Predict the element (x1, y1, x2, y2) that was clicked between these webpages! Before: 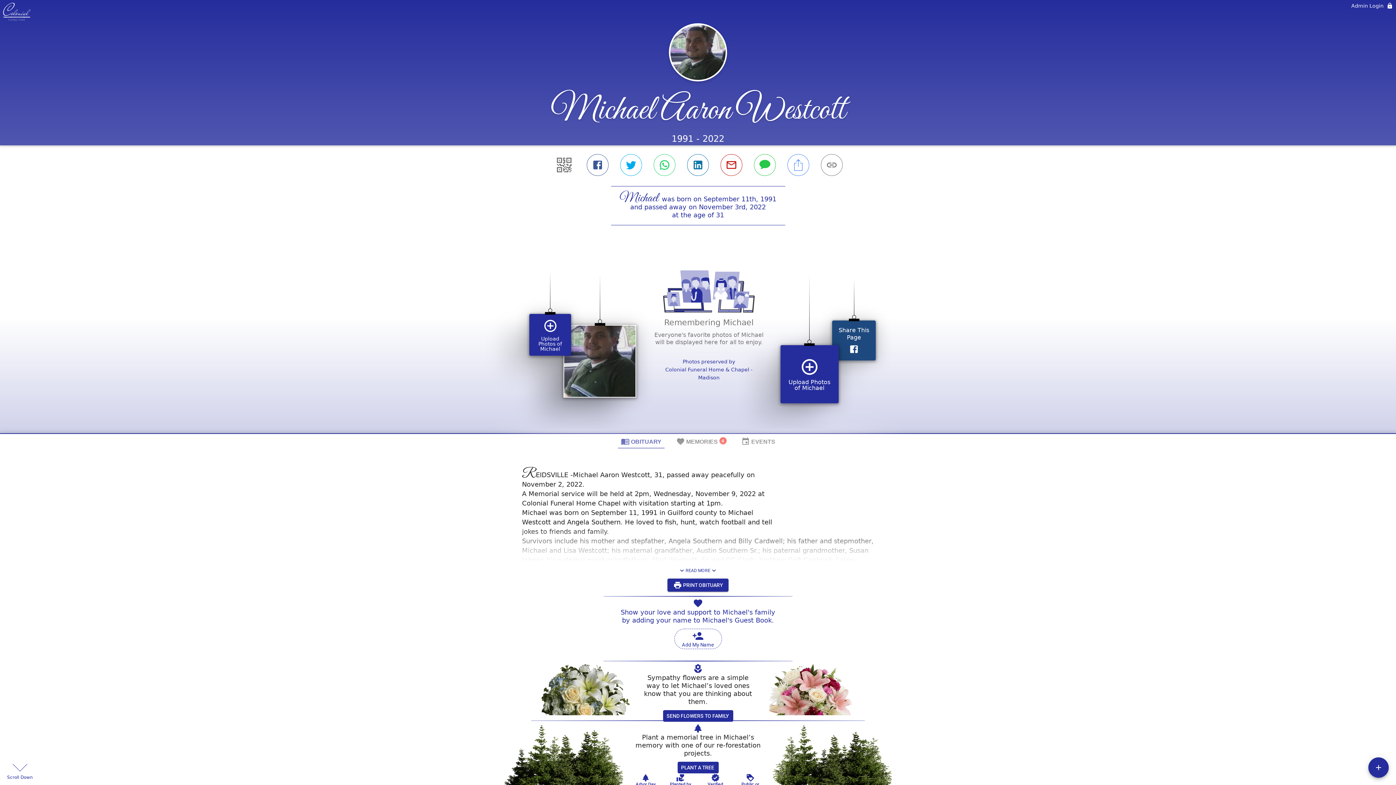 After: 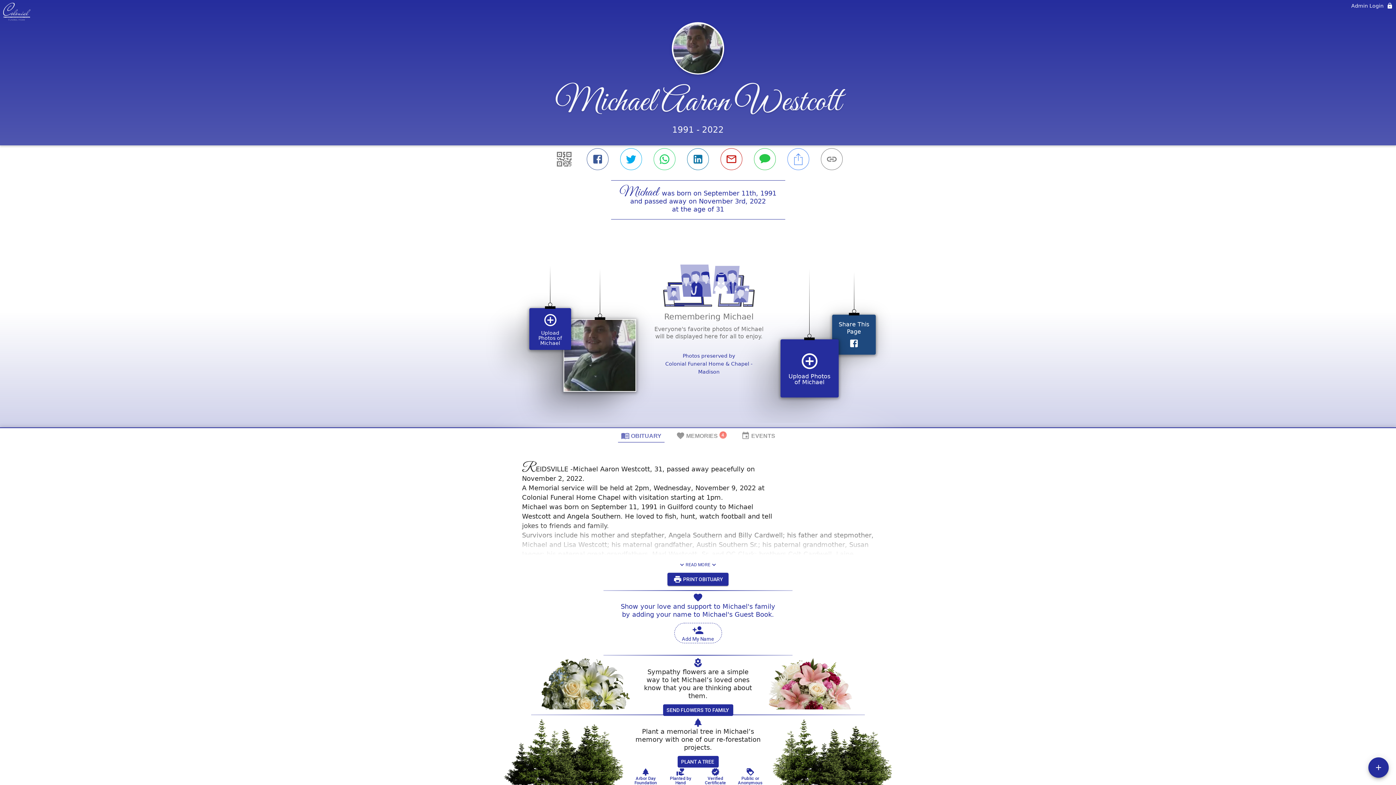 Action: bbox: (697, 769, 720, 786) label: Verified Certificate